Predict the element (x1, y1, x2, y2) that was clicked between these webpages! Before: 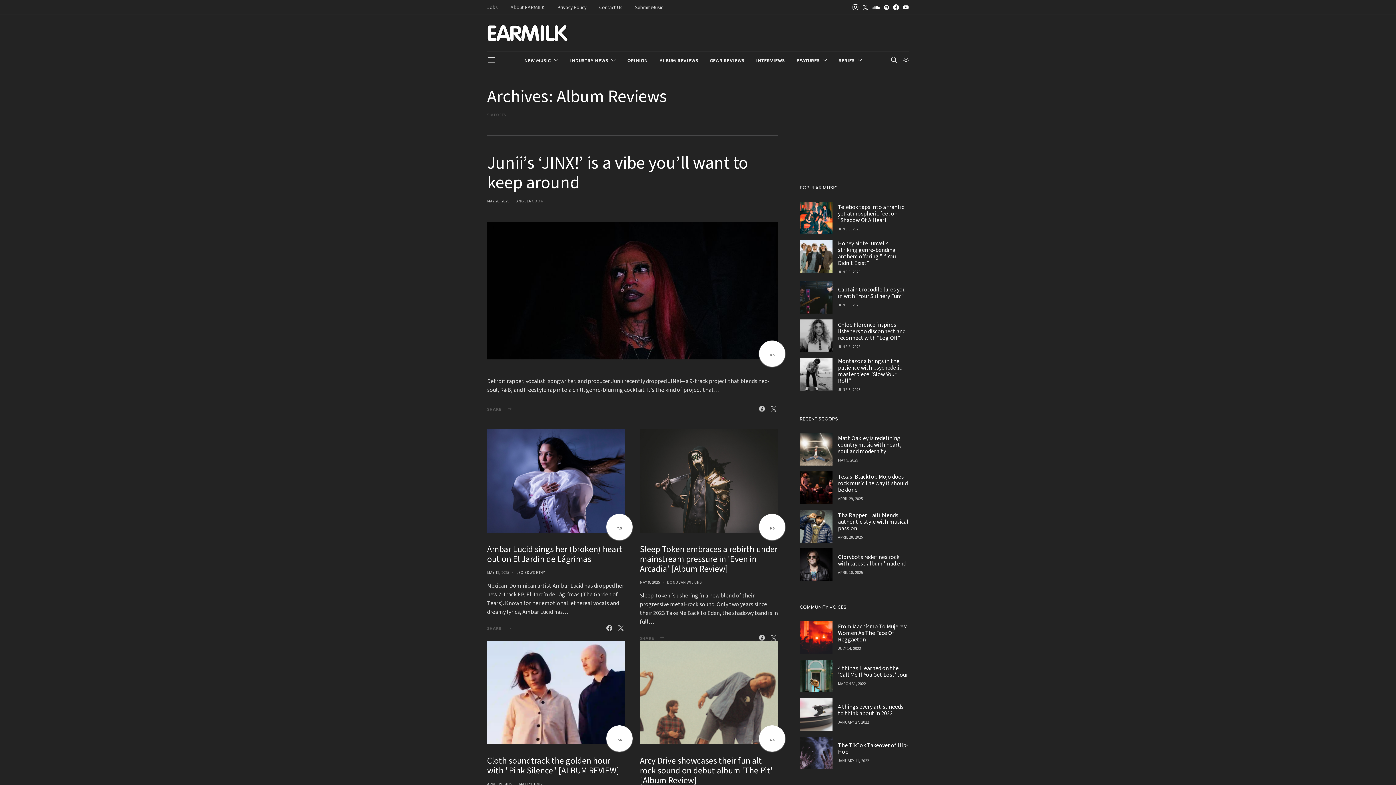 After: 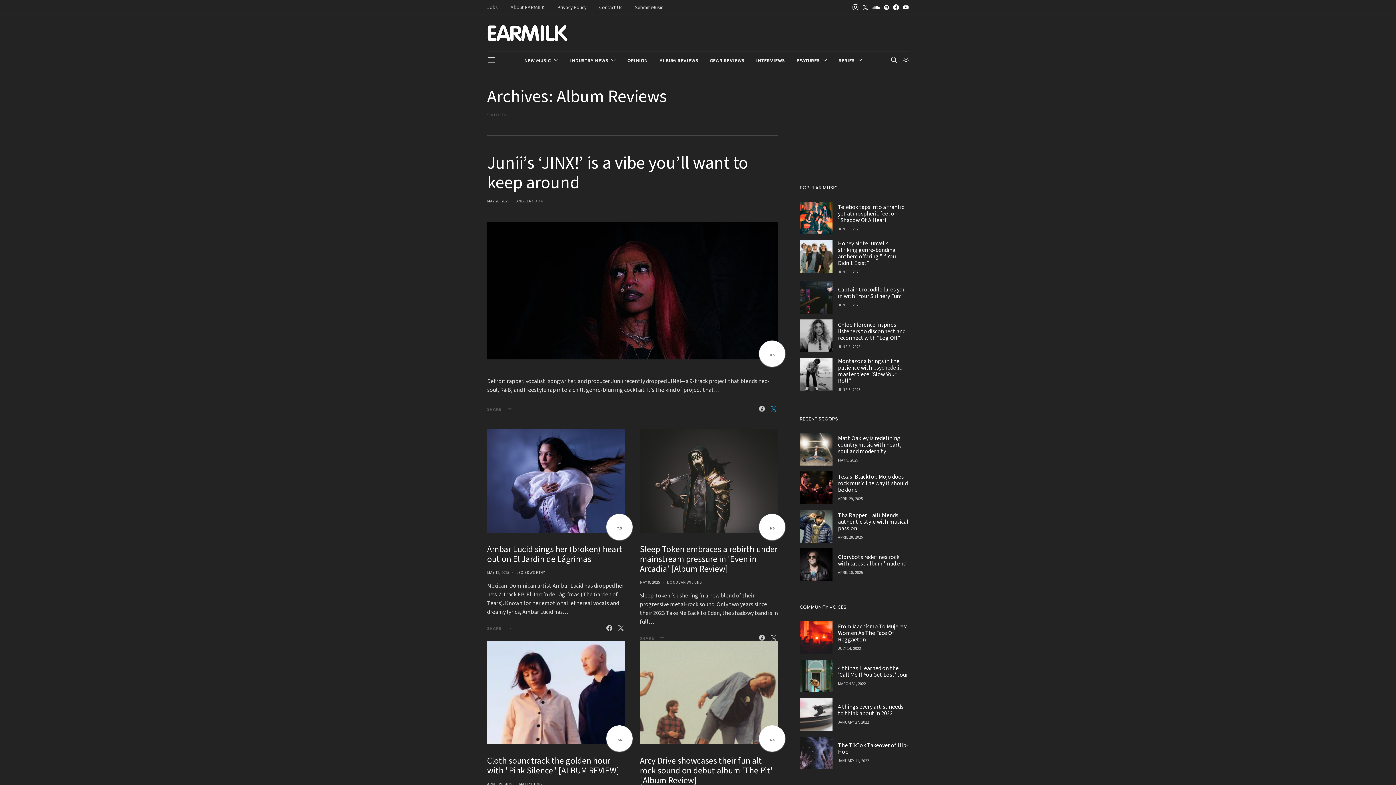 Action: bbox: (769, 406, 778, 411)